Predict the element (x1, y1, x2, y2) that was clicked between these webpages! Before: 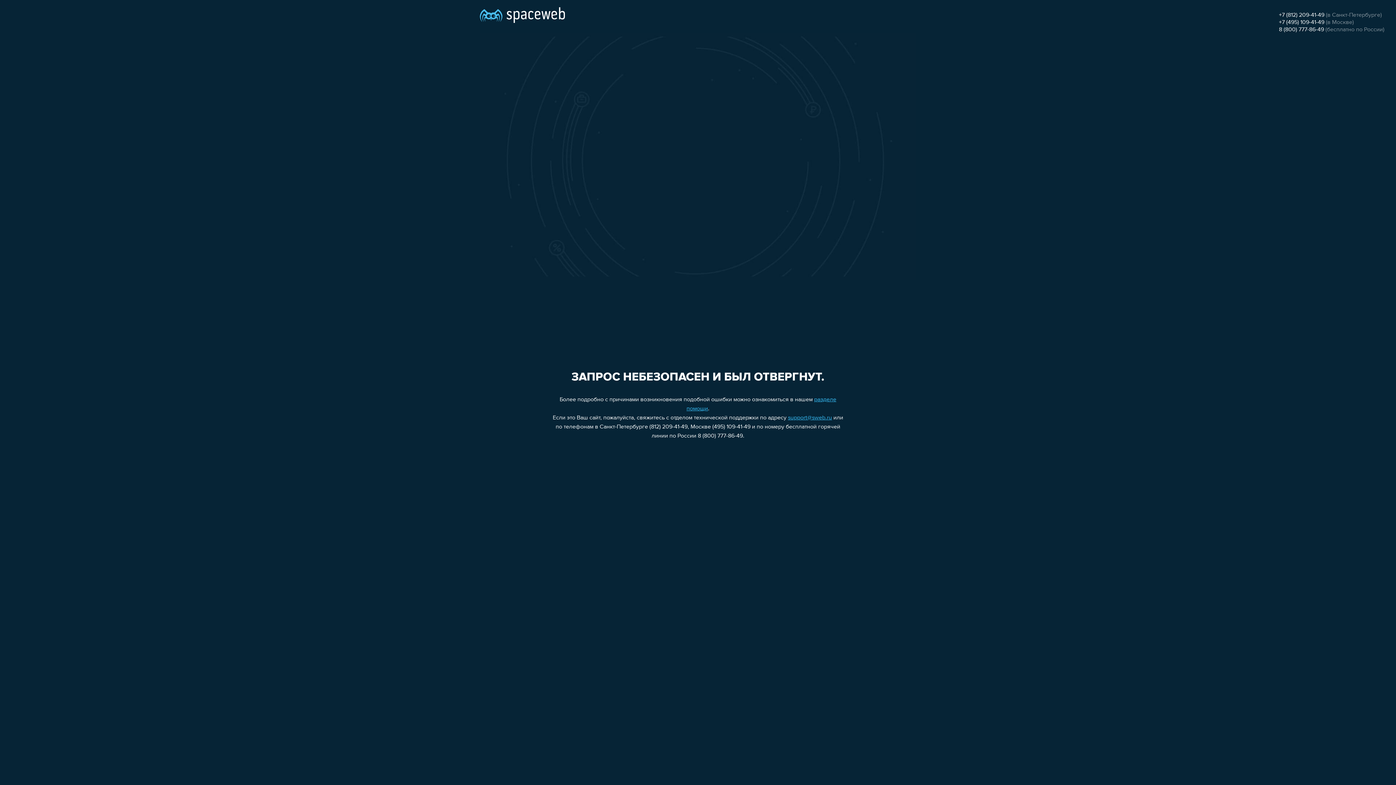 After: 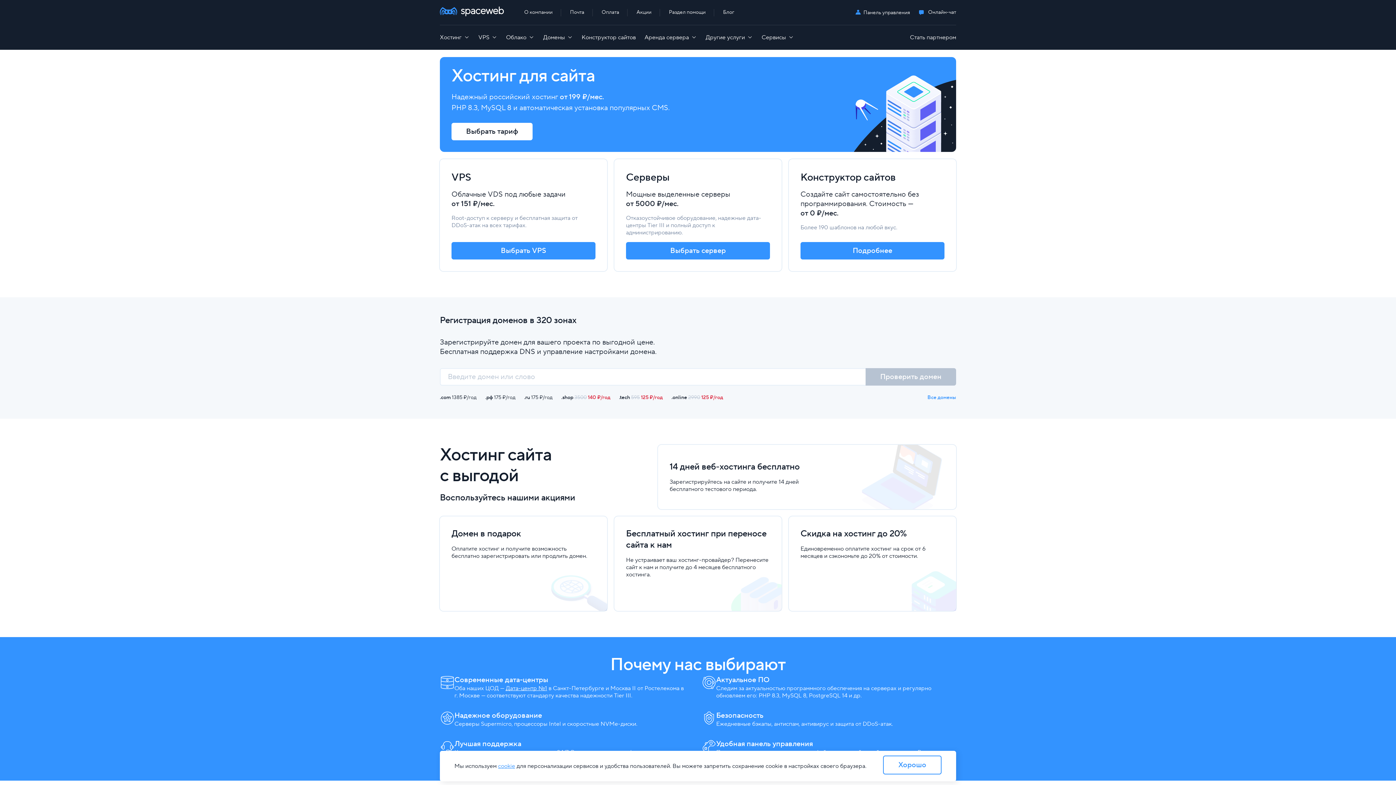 Action: bbox: (480, 0, 565, 25)